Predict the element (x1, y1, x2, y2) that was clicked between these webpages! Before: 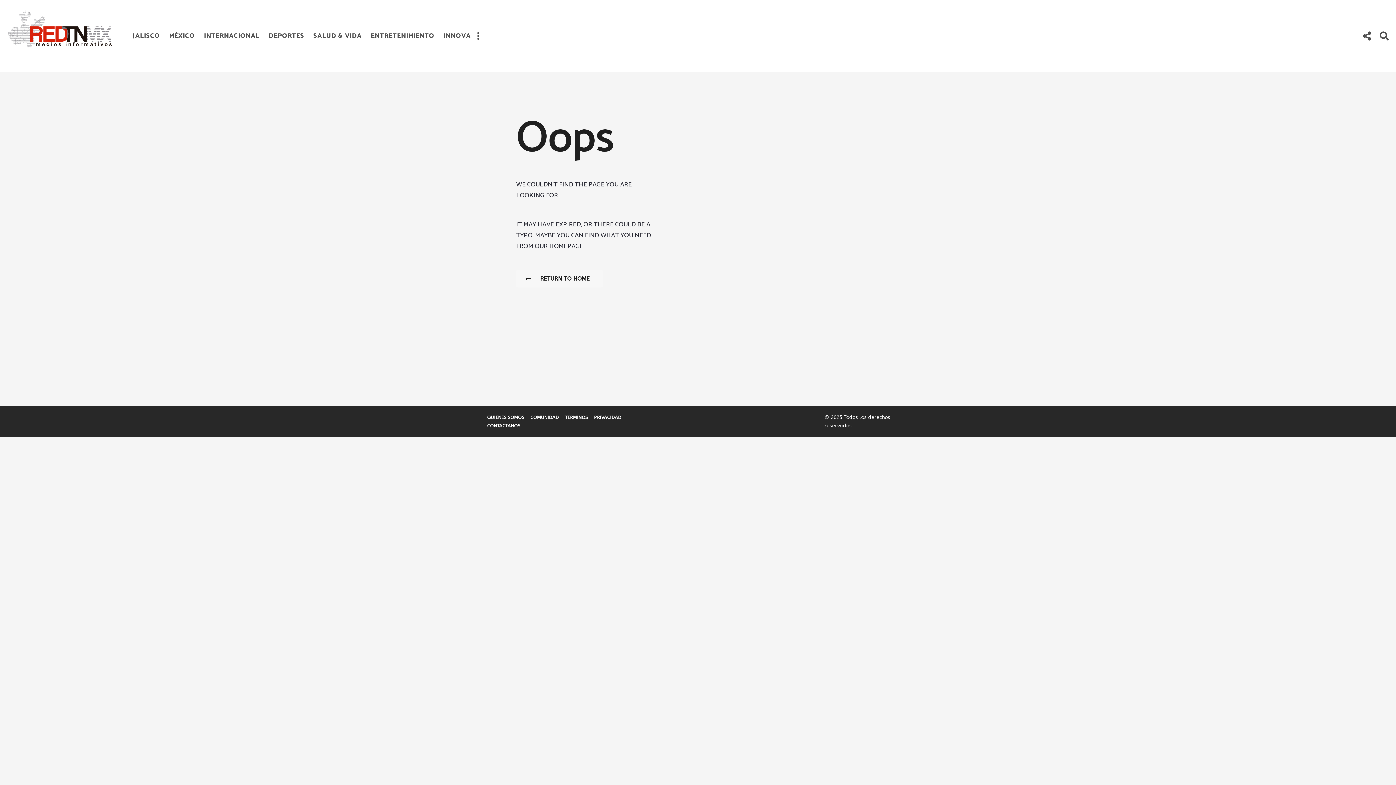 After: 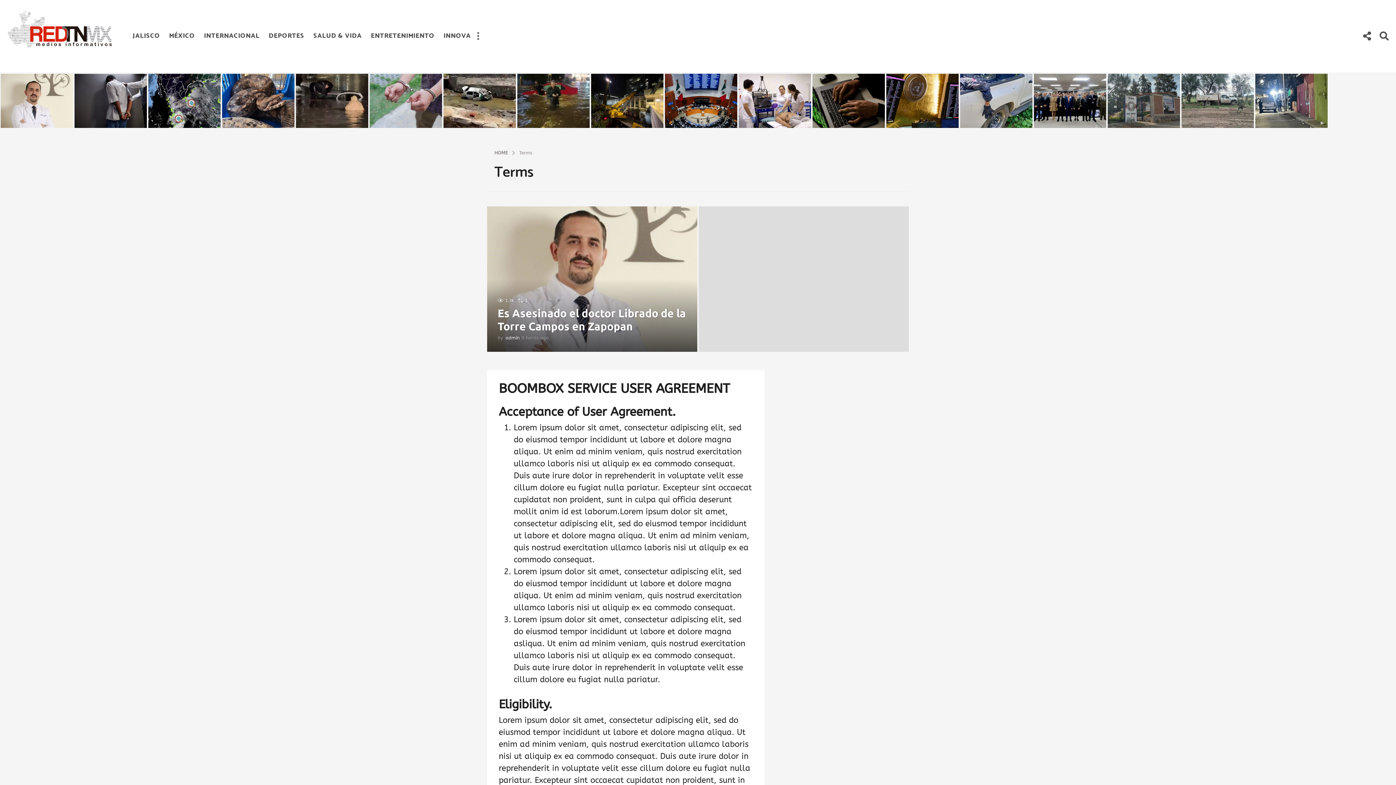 Action: bbox: (565, 414, 588, 420) label: TERMINOS